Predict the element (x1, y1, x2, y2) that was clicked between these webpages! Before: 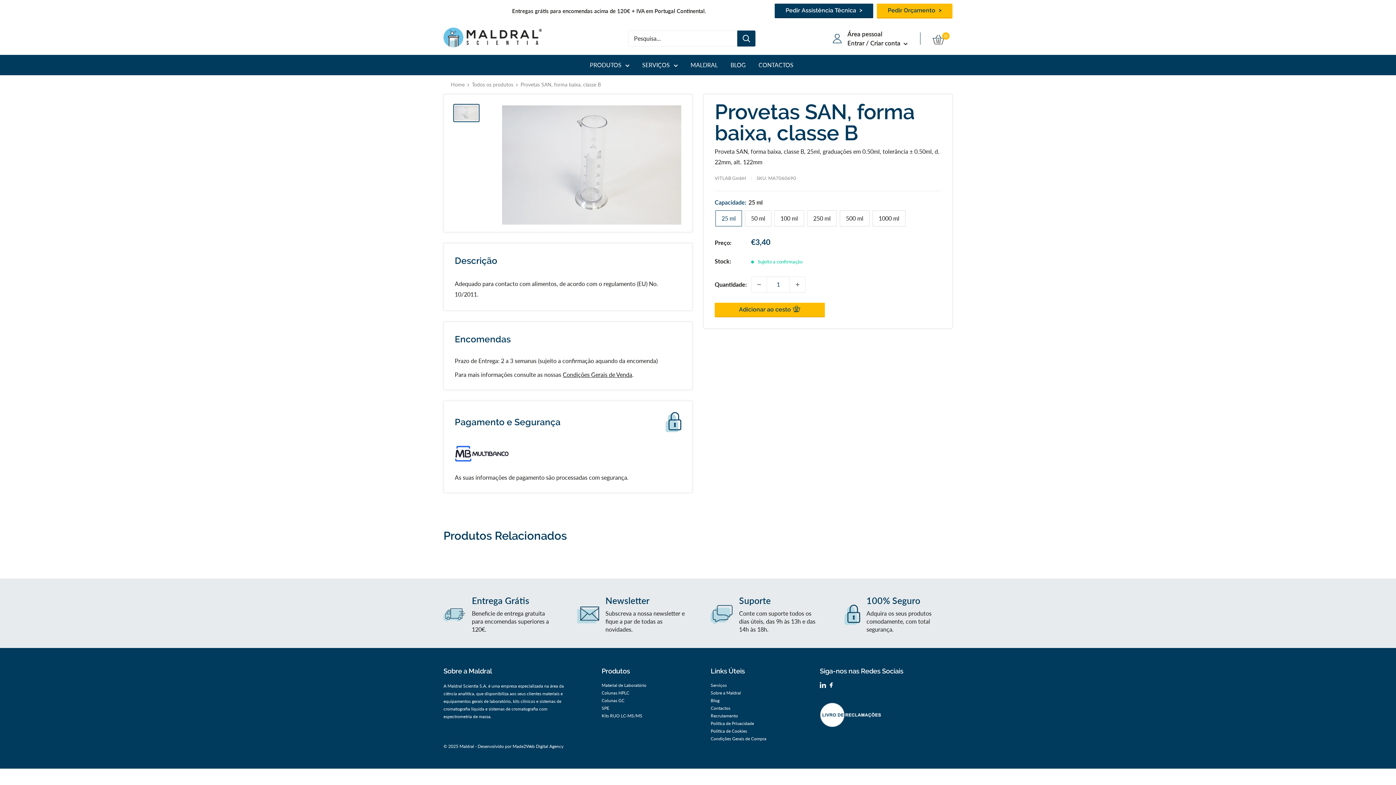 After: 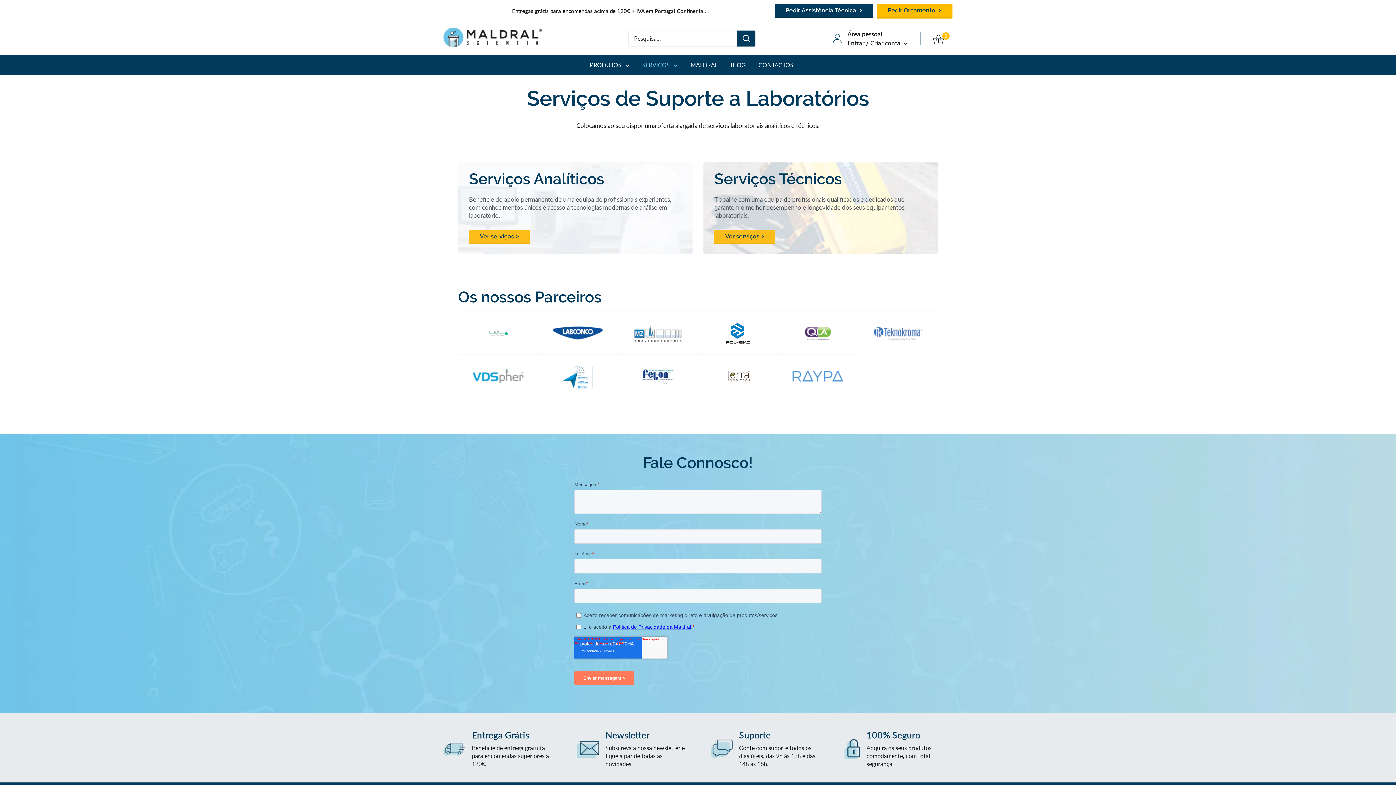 Action: label: SERVIÇOS bbox: (642, 61, 678, 69)